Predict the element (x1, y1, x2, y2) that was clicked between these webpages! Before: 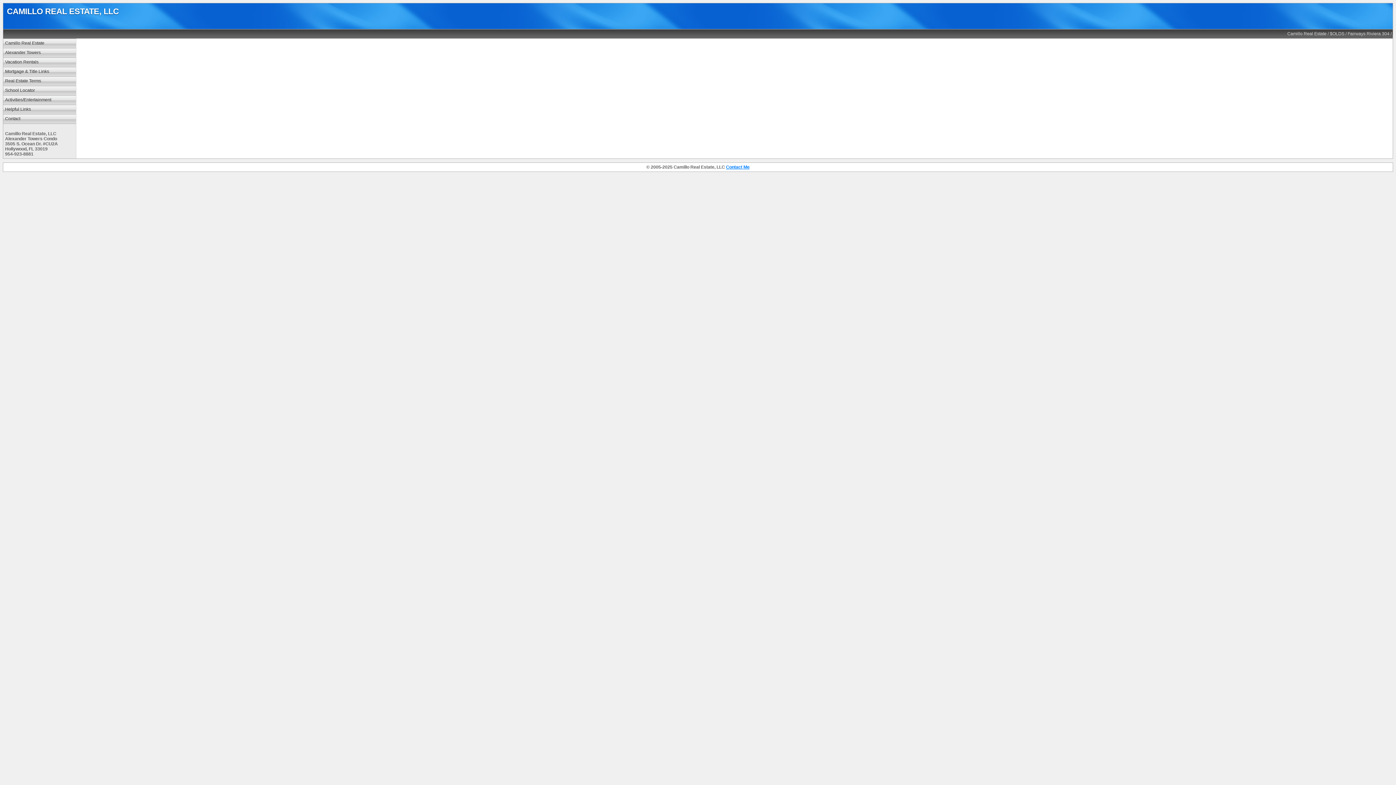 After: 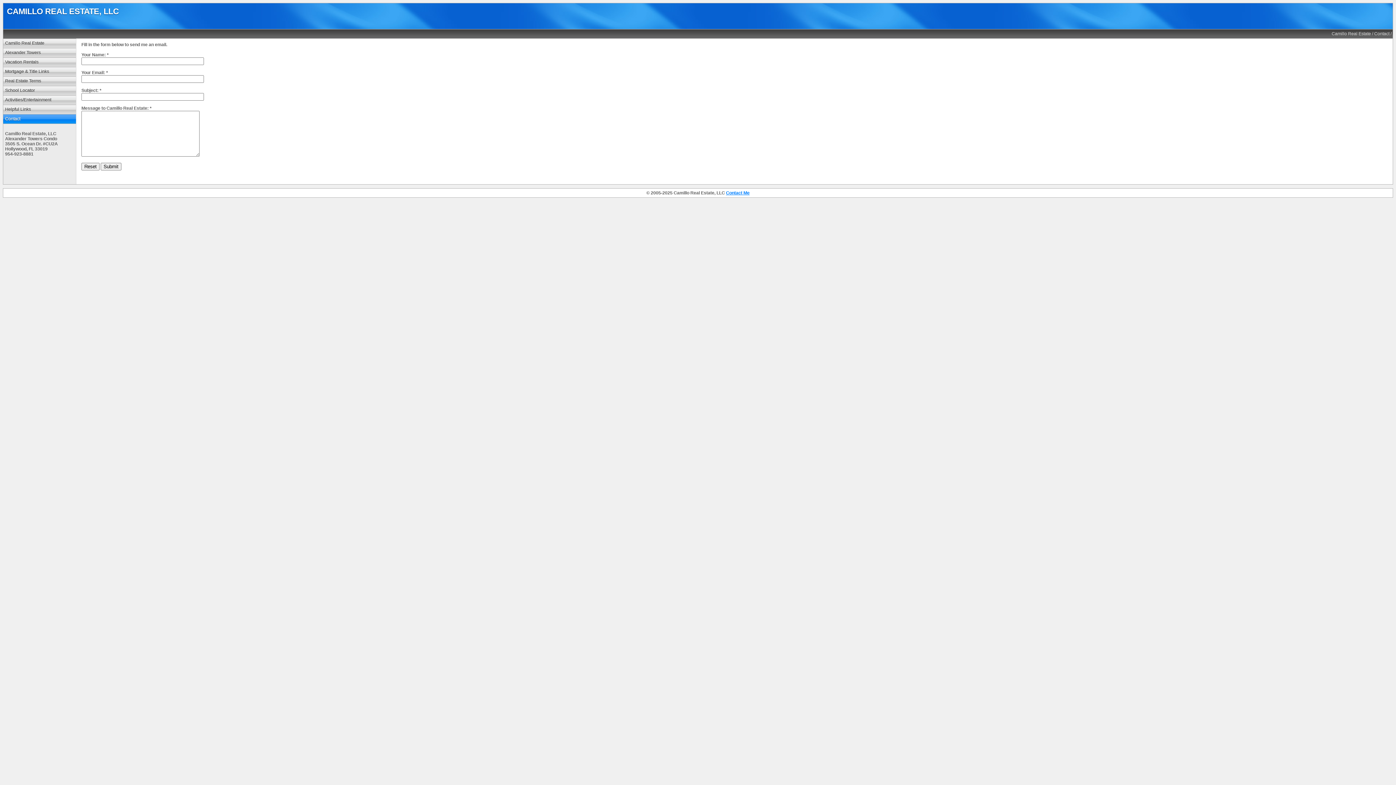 Action: label: Contact bbox: (3, 114, 76, 124)